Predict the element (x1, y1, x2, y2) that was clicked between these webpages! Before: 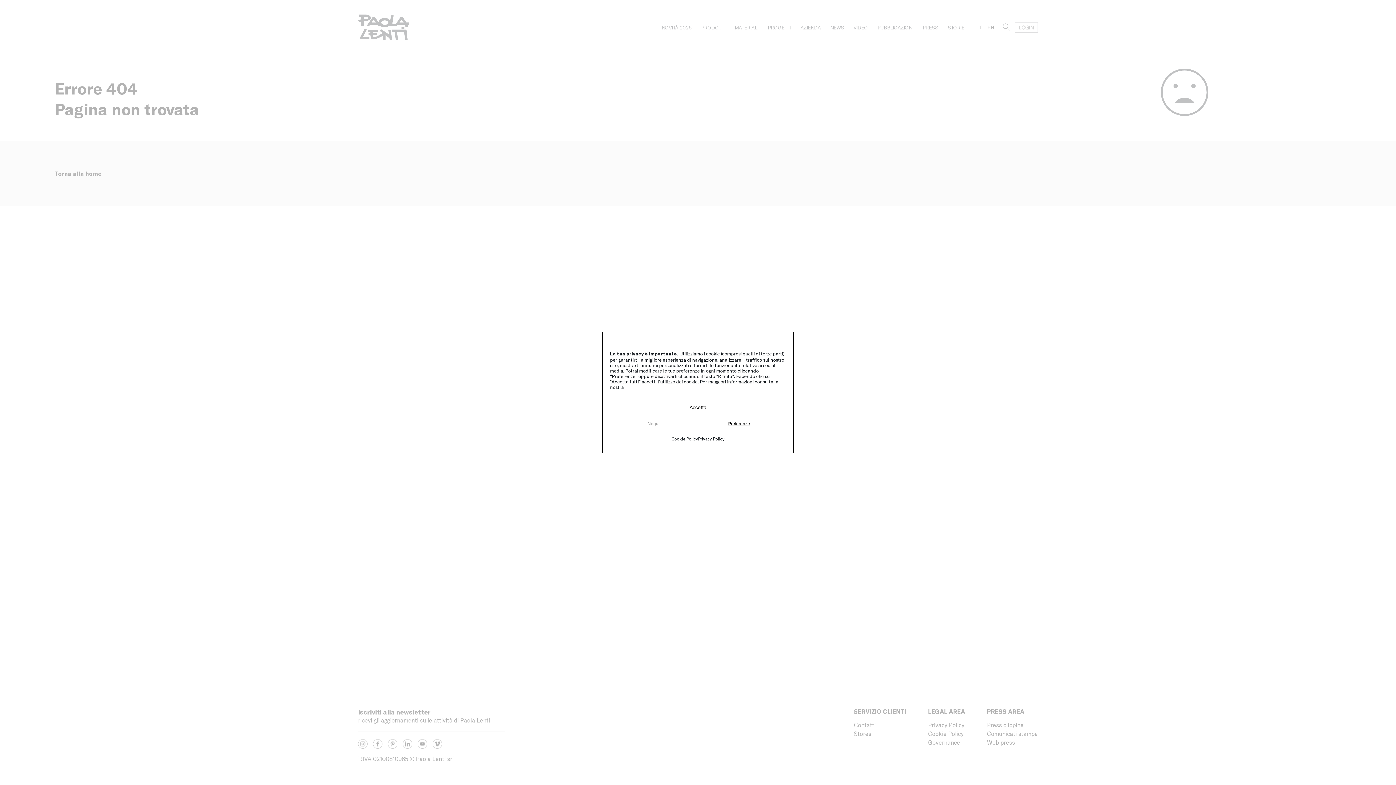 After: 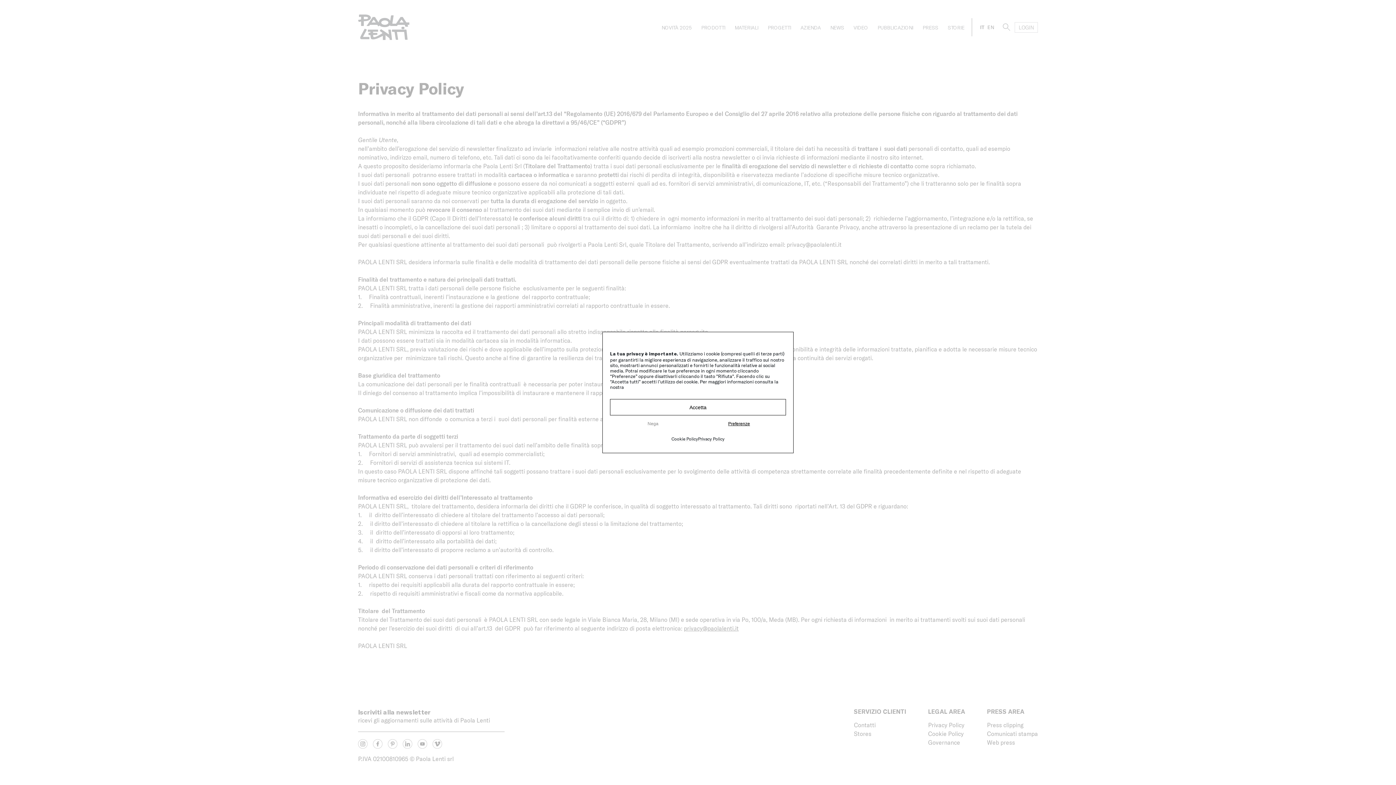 Action: bbox: (698, 435, 724, 442) label: Privacy Policy